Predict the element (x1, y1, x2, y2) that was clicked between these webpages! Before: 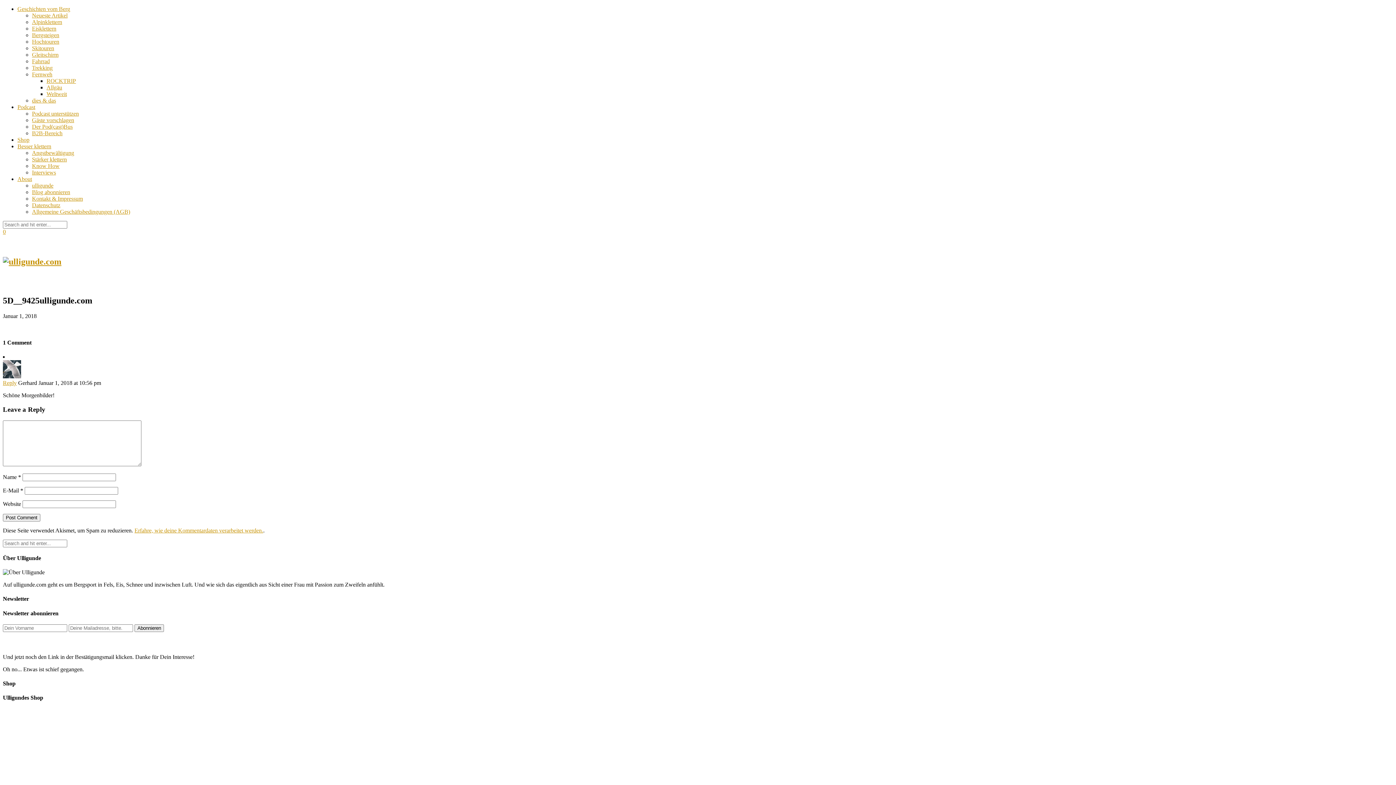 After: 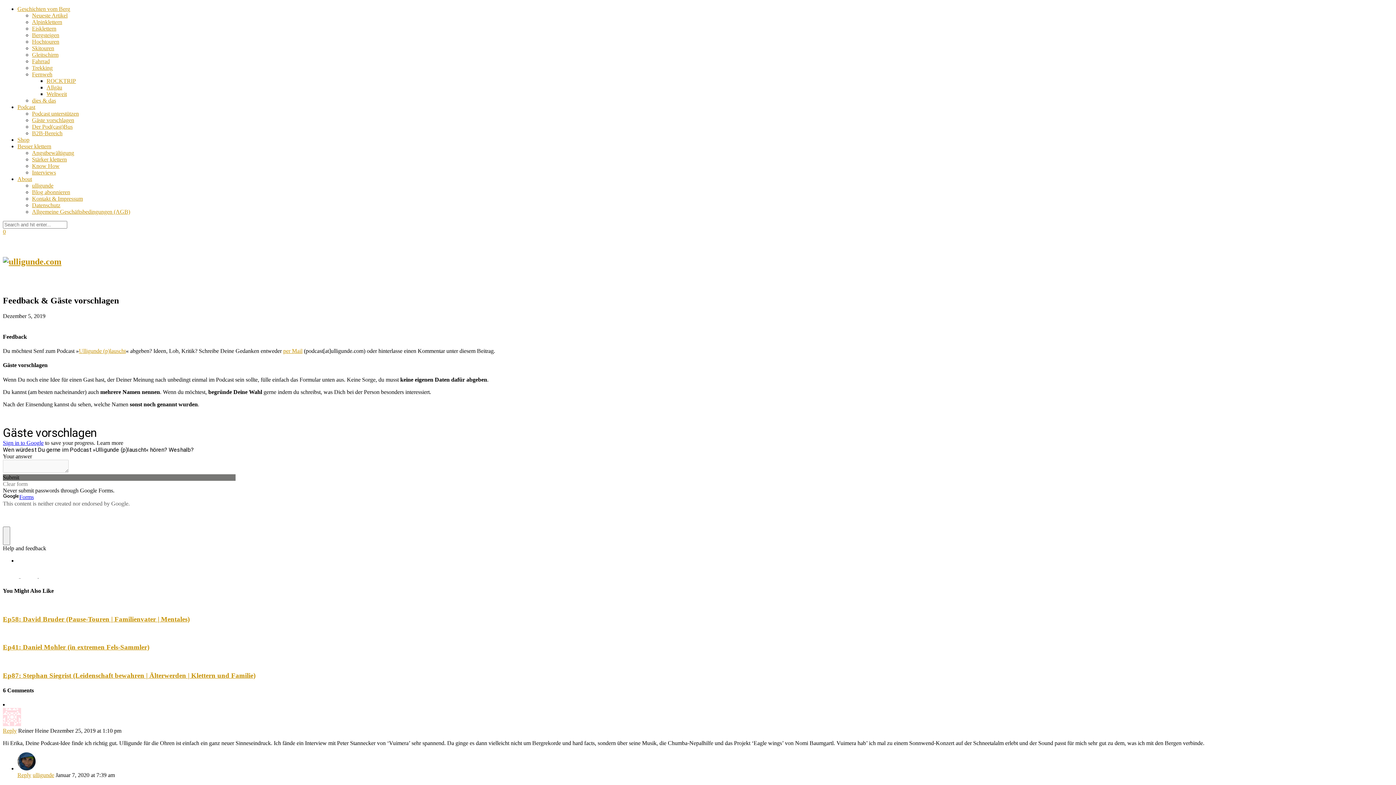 Action: label: Gäste vorschlagen bbox: (32, 117, 74, 123)